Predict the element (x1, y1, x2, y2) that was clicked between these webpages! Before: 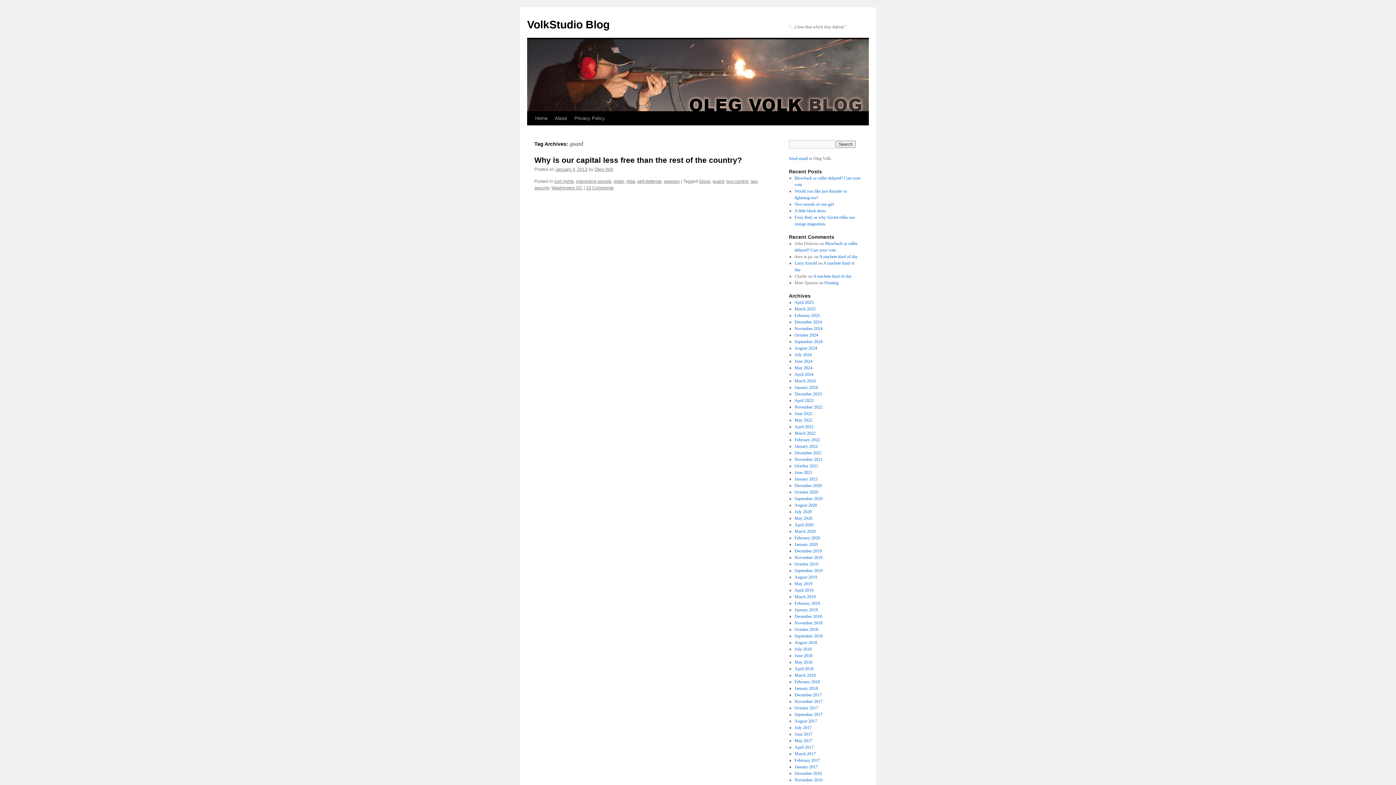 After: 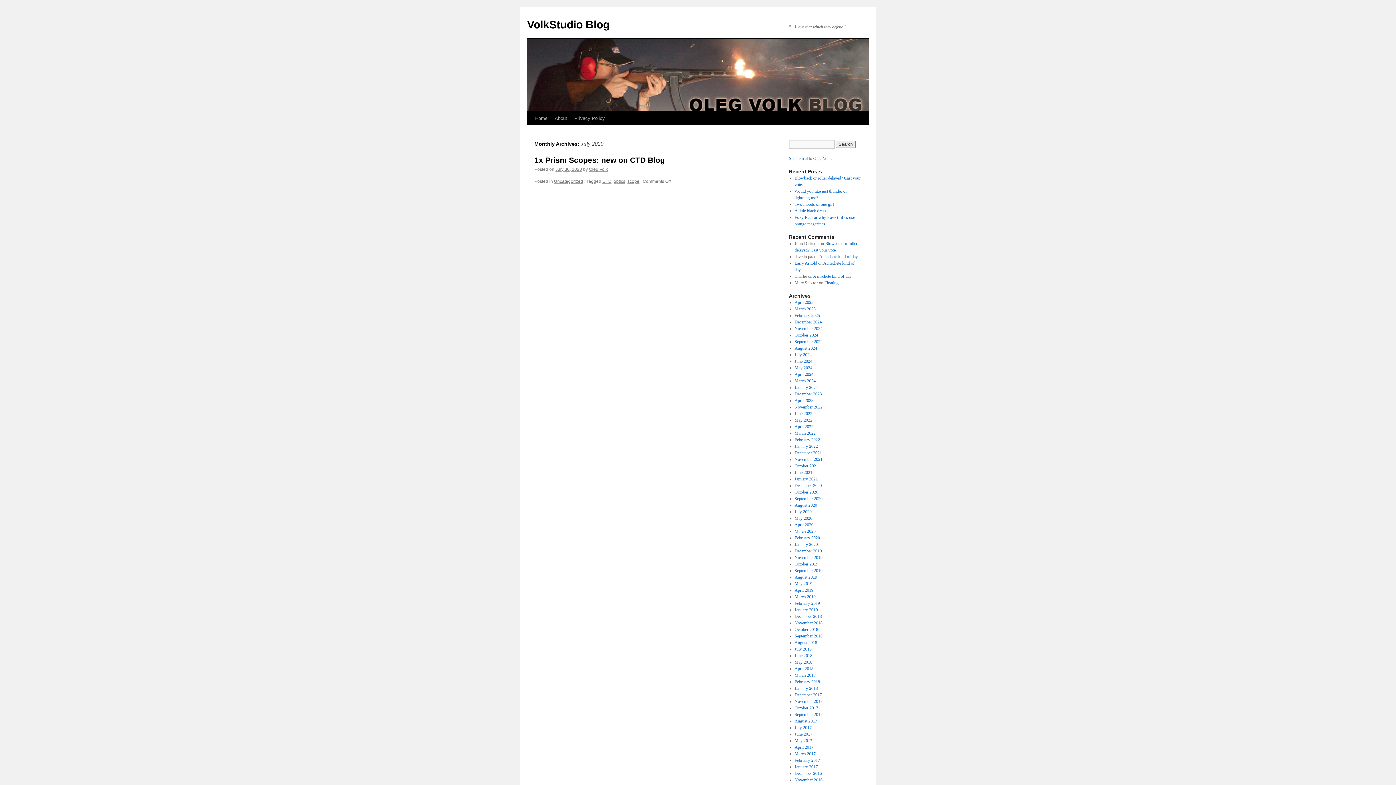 Action: label: July 2020 bbox: (794, 509, 811, 514)